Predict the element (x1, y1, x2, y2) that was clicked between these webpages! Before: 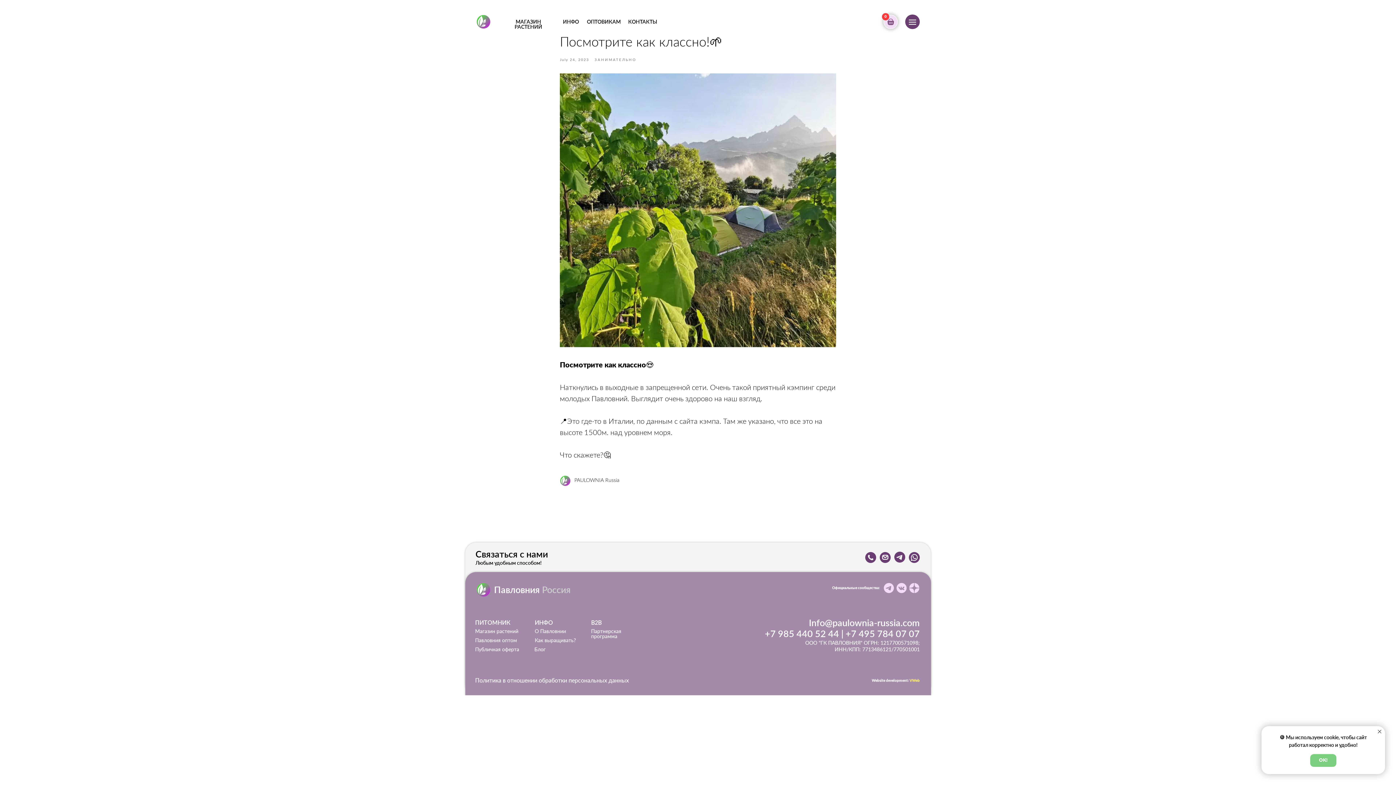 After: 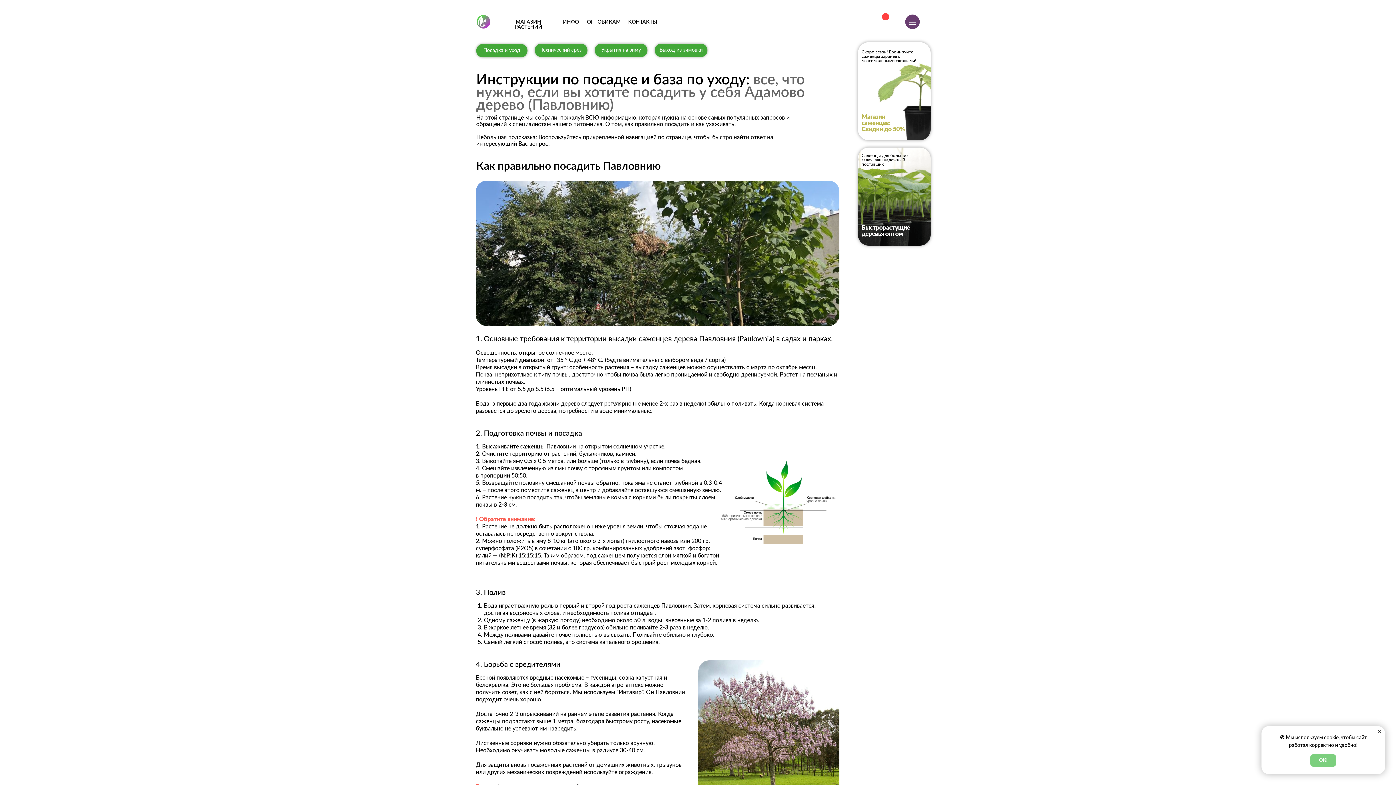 Action: label: Как выращивать? bbox: (534, 638, 576, 643)